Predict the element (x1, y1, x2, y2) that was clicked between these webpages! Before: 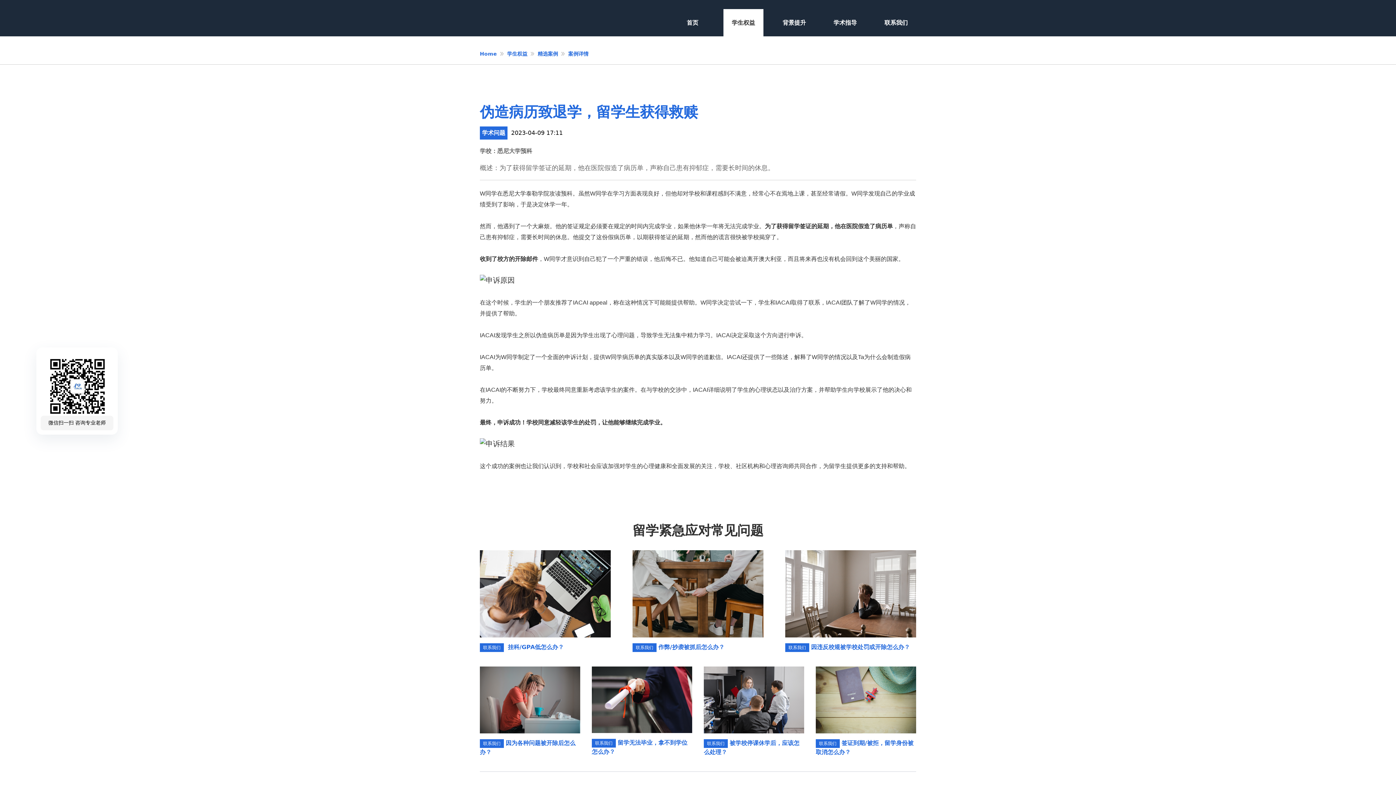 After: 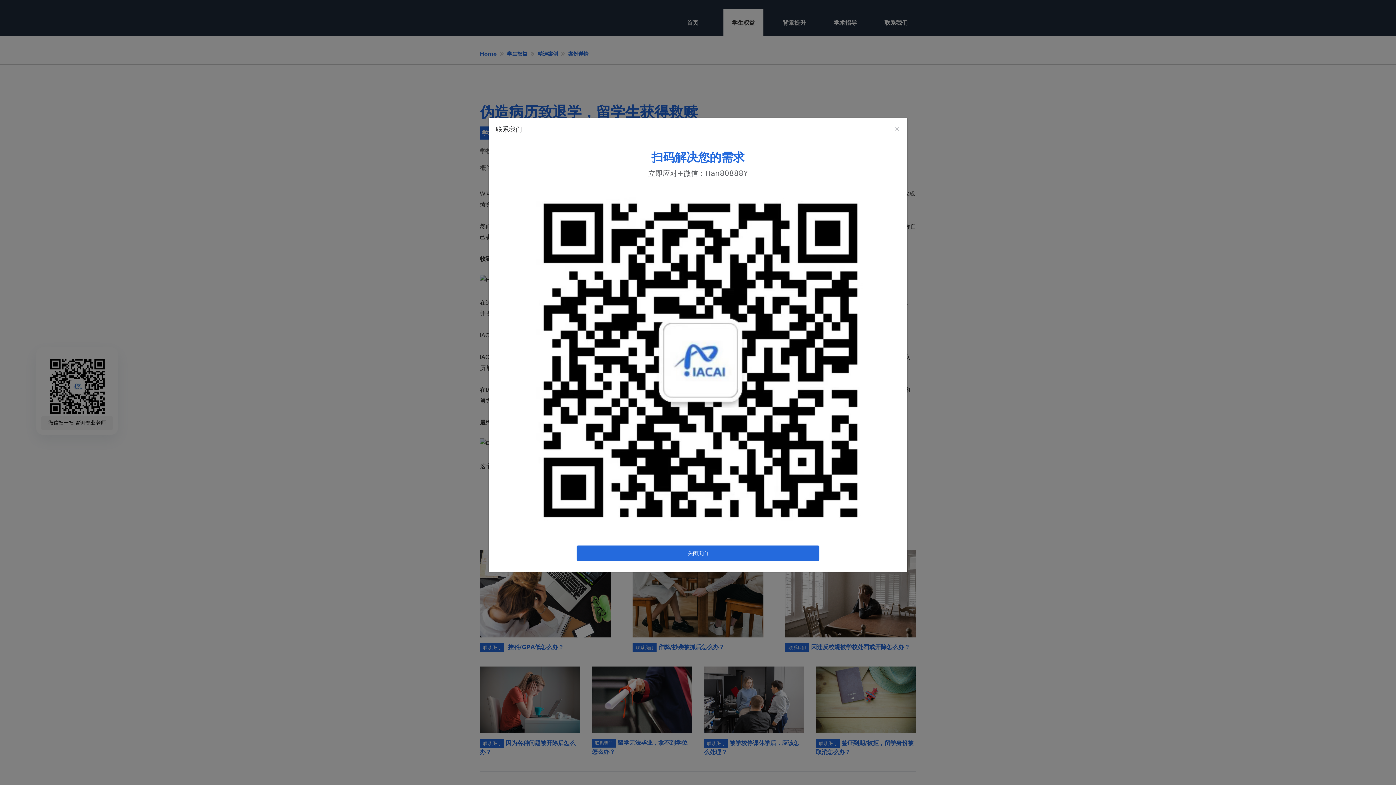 Action: bbox: (480, 739, 504, 748) label: 联系我们